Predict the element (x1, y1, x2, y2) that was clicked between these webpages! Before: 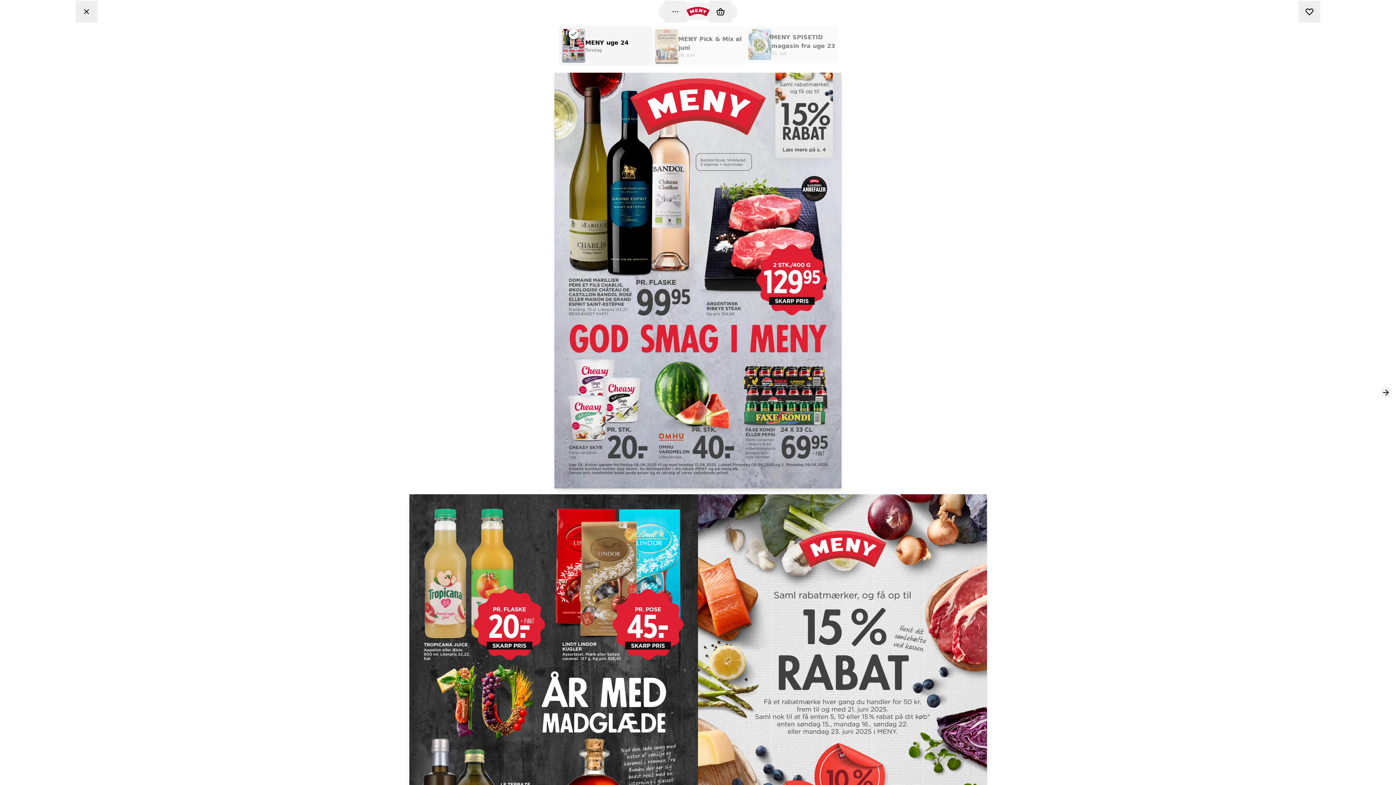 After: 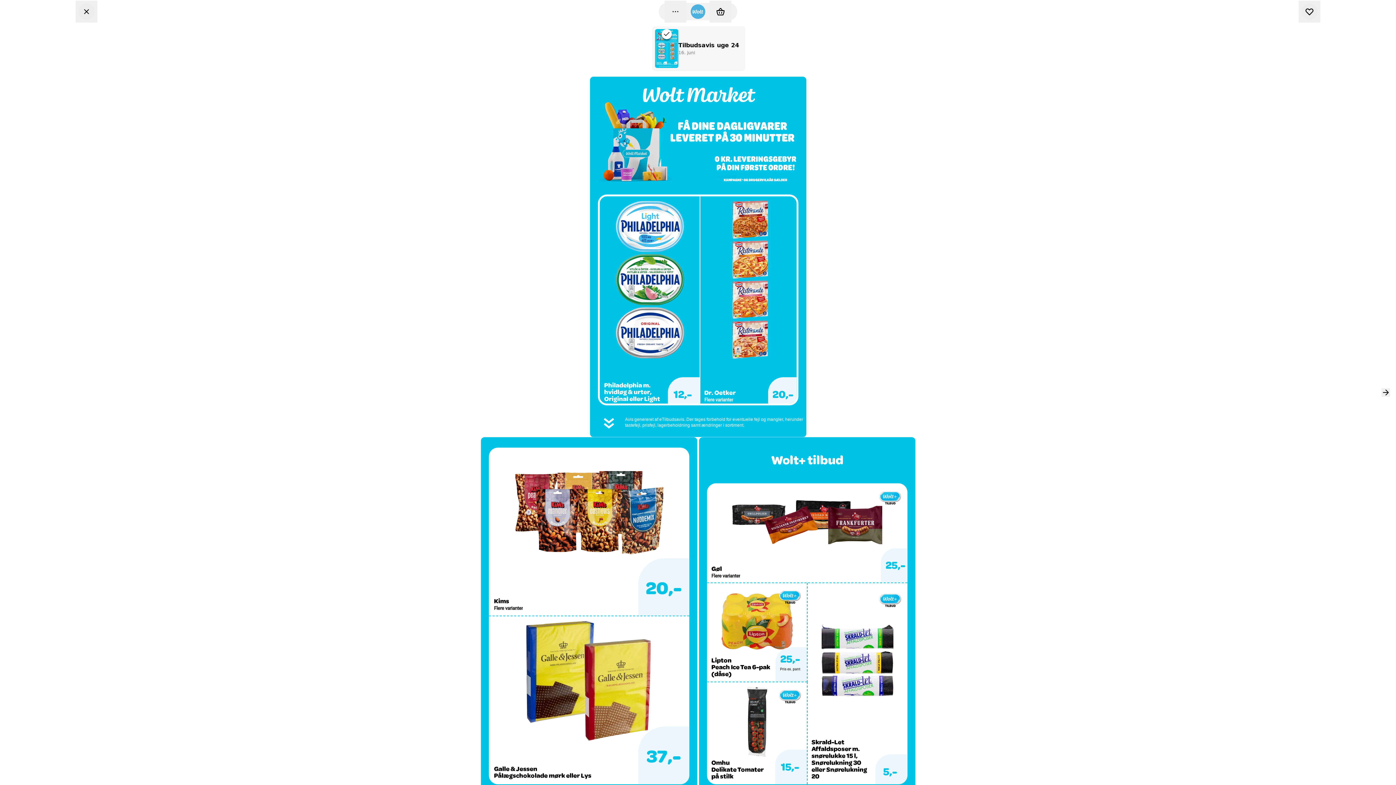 Action: bbox: (131, 173, 187, 281) label: Wolt Market

16. juni